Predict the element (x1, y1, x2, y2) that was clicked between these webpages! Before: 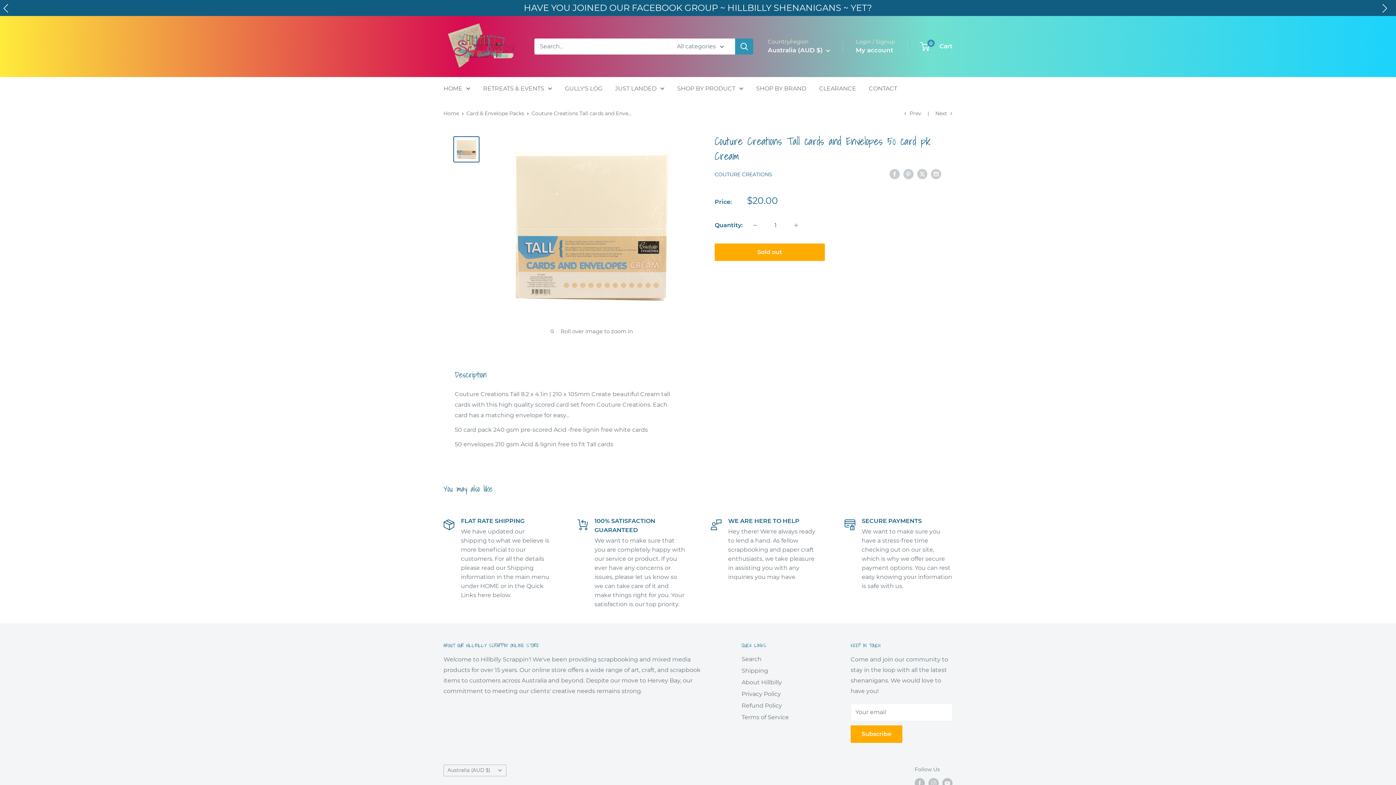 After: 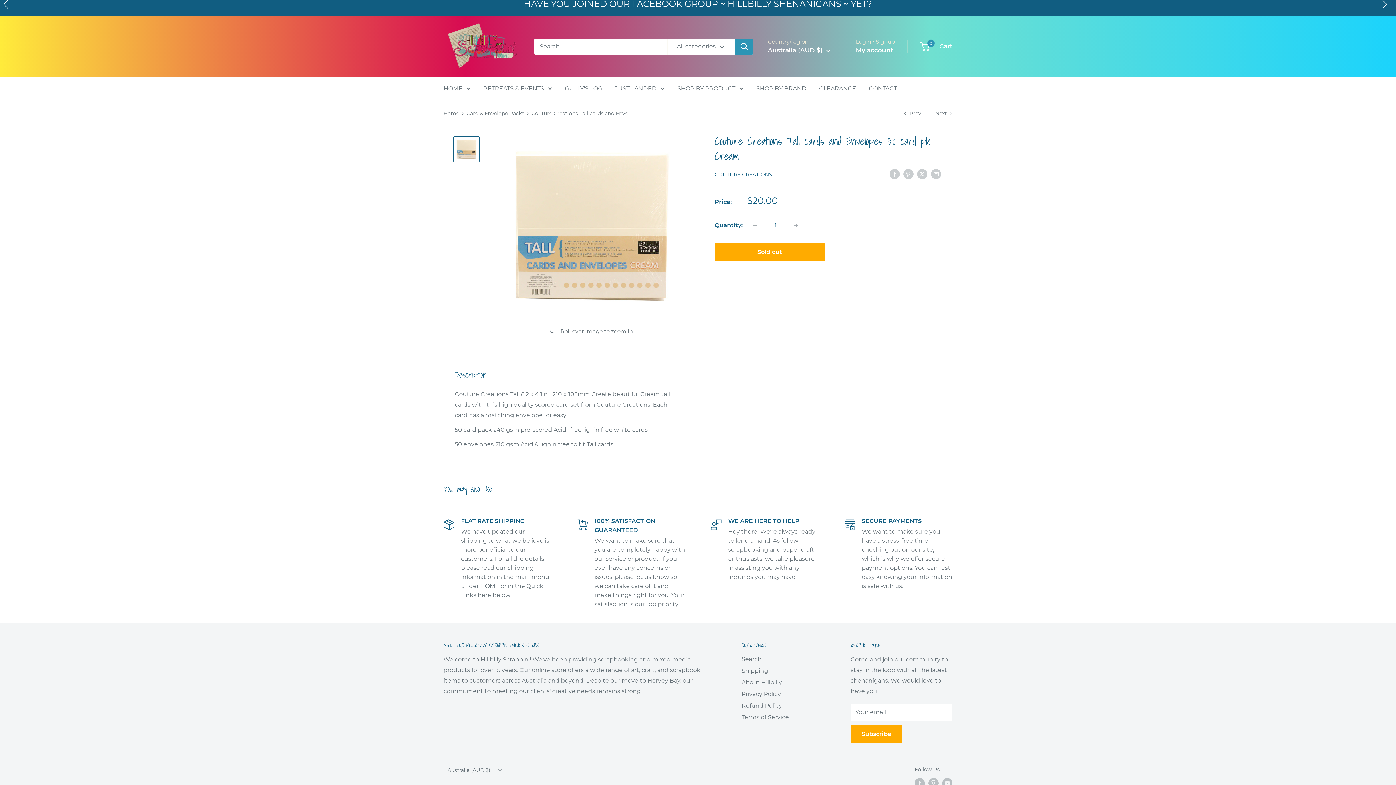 Action: label: Next slide bbox: (1382, 4, 1392, 20)